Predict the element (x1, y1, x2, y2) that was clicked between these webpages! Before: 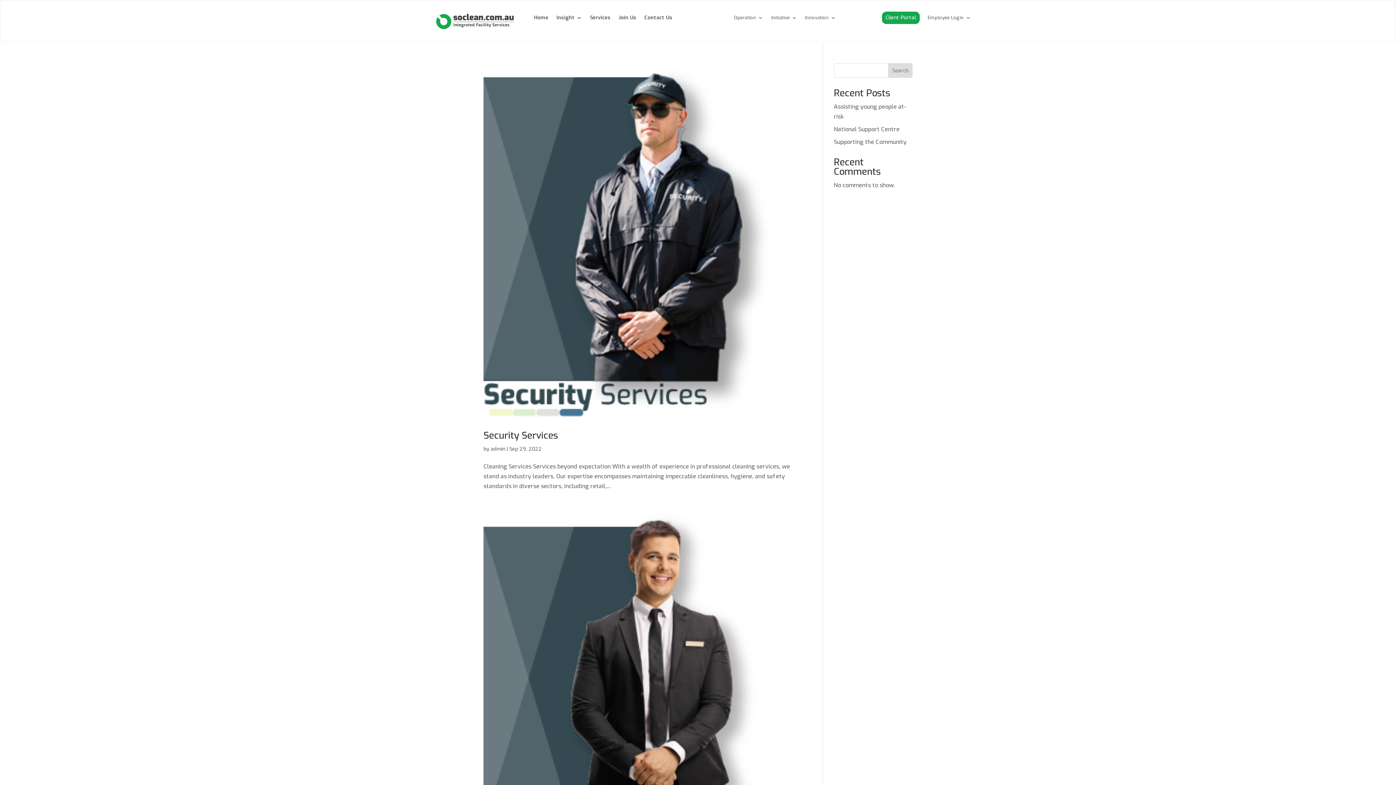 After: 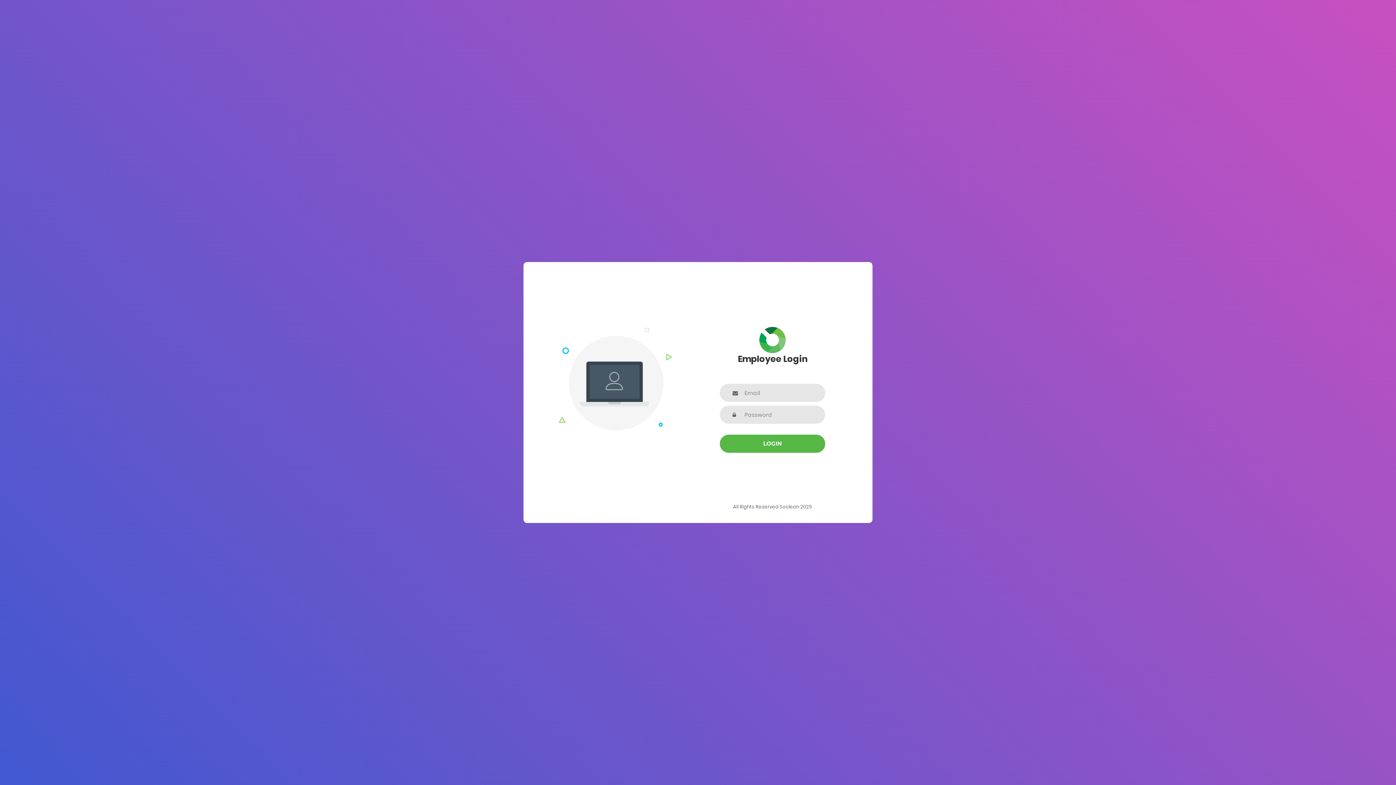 Action: label: Employee Login bbox: (927, 15, 971, 27)